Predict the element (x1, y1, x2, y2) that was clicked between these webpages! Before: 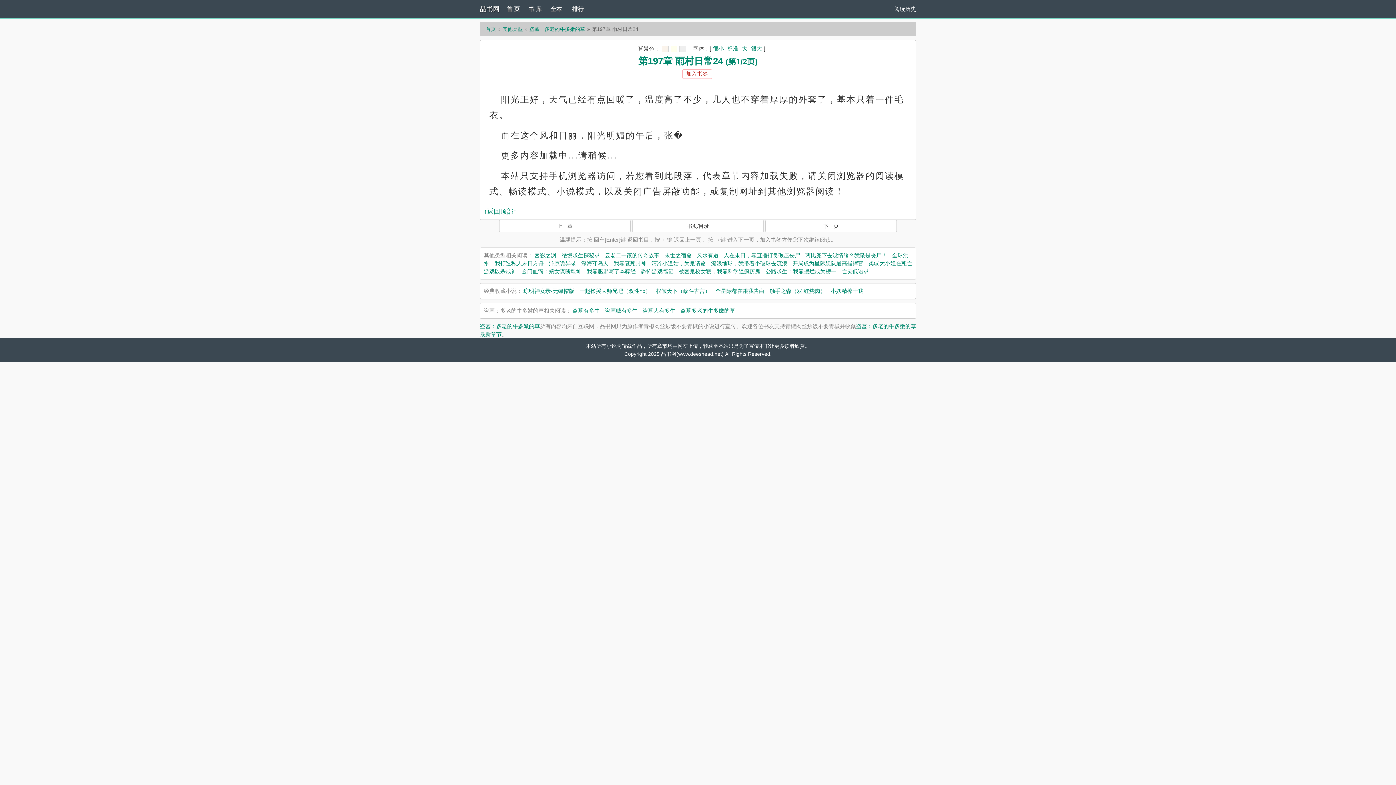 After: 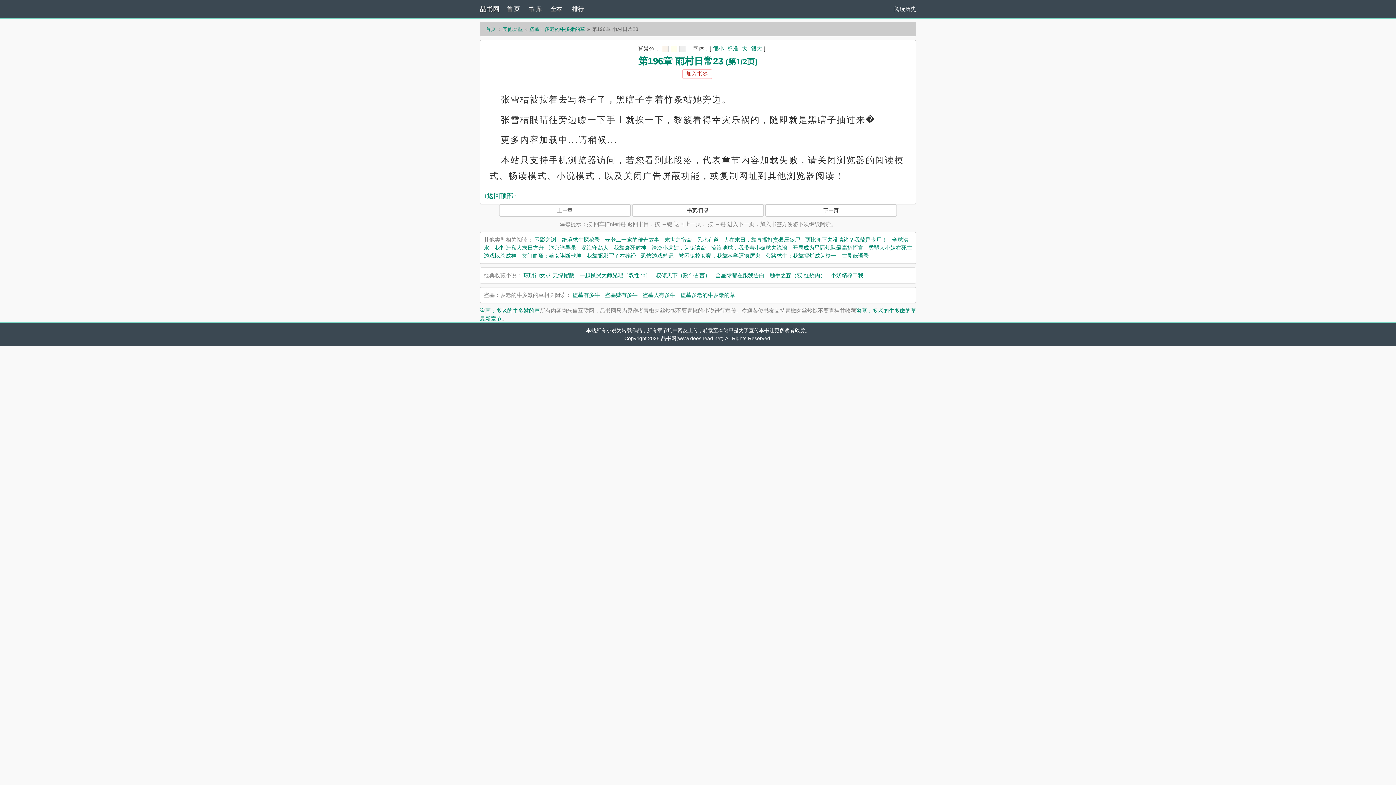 Action: label: 上一章 bbox: (499, 220, 630, 232)